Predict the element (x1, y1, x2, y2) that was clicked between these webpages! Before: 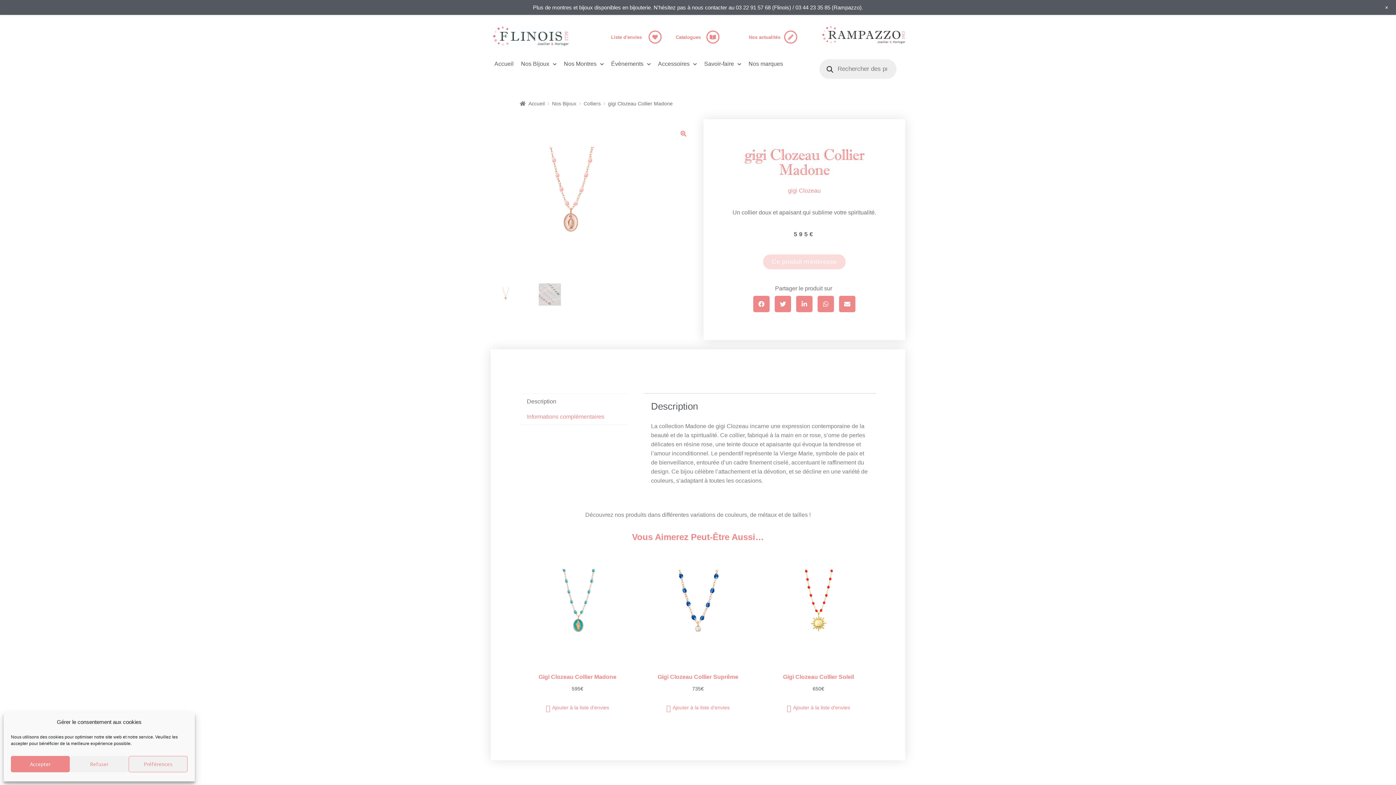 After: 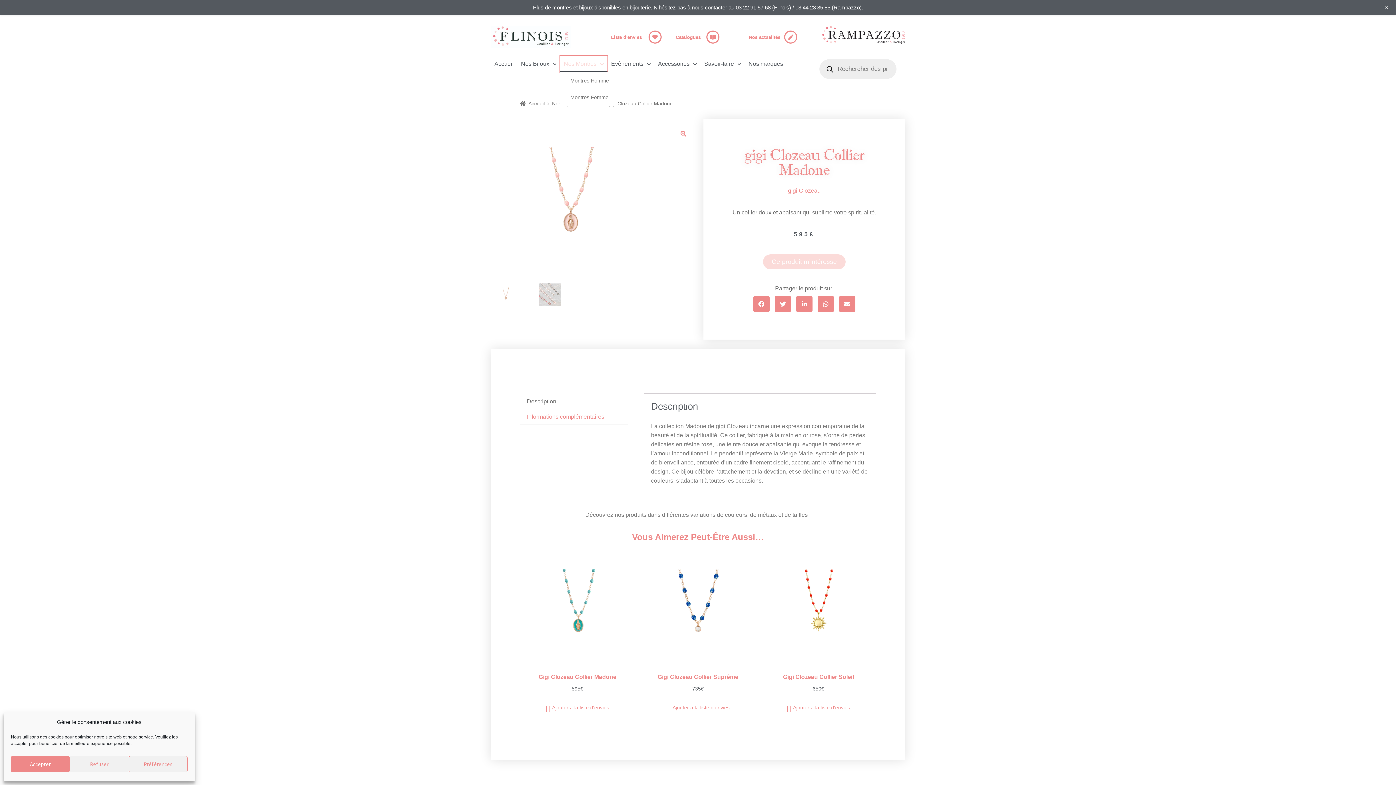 Action: bbox: (560, 55, 607, 72) label: Nos Montres